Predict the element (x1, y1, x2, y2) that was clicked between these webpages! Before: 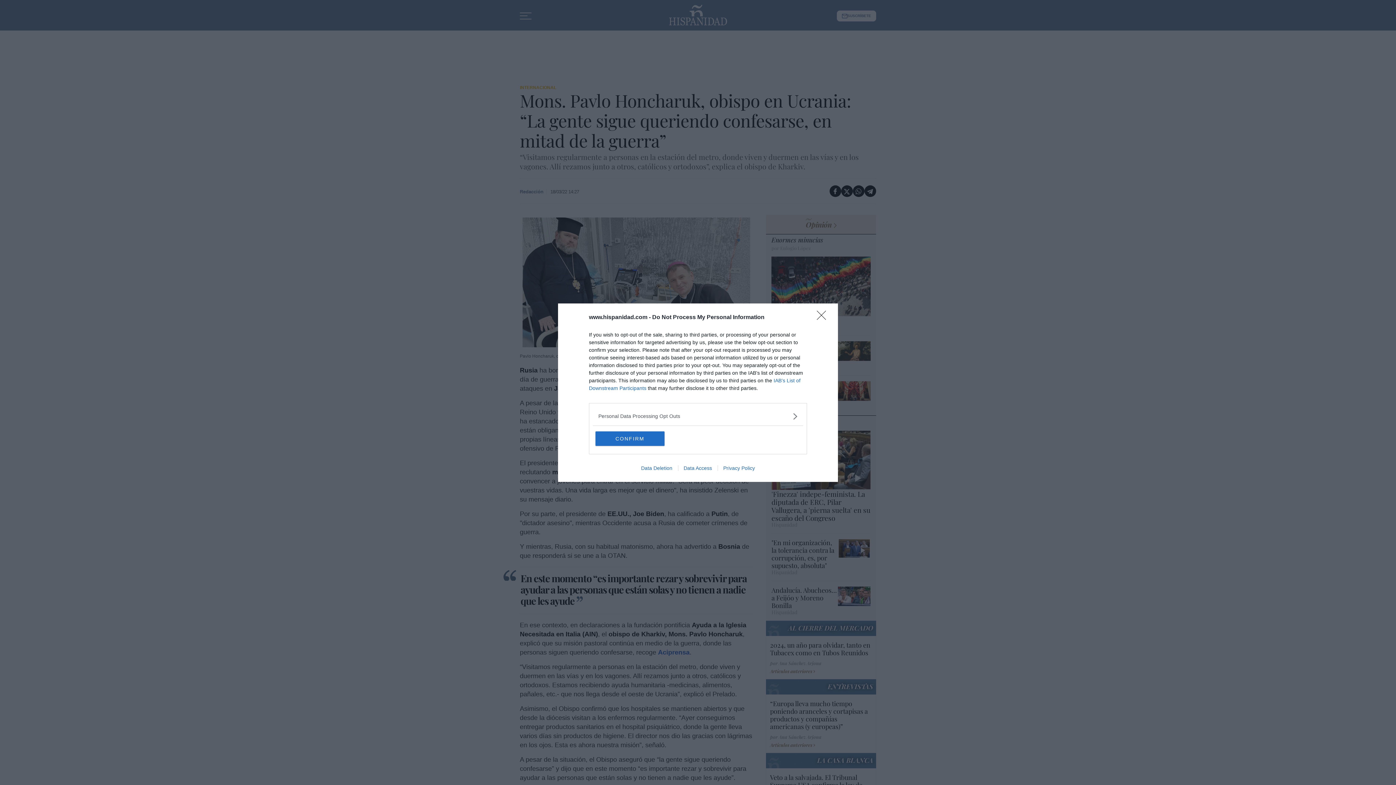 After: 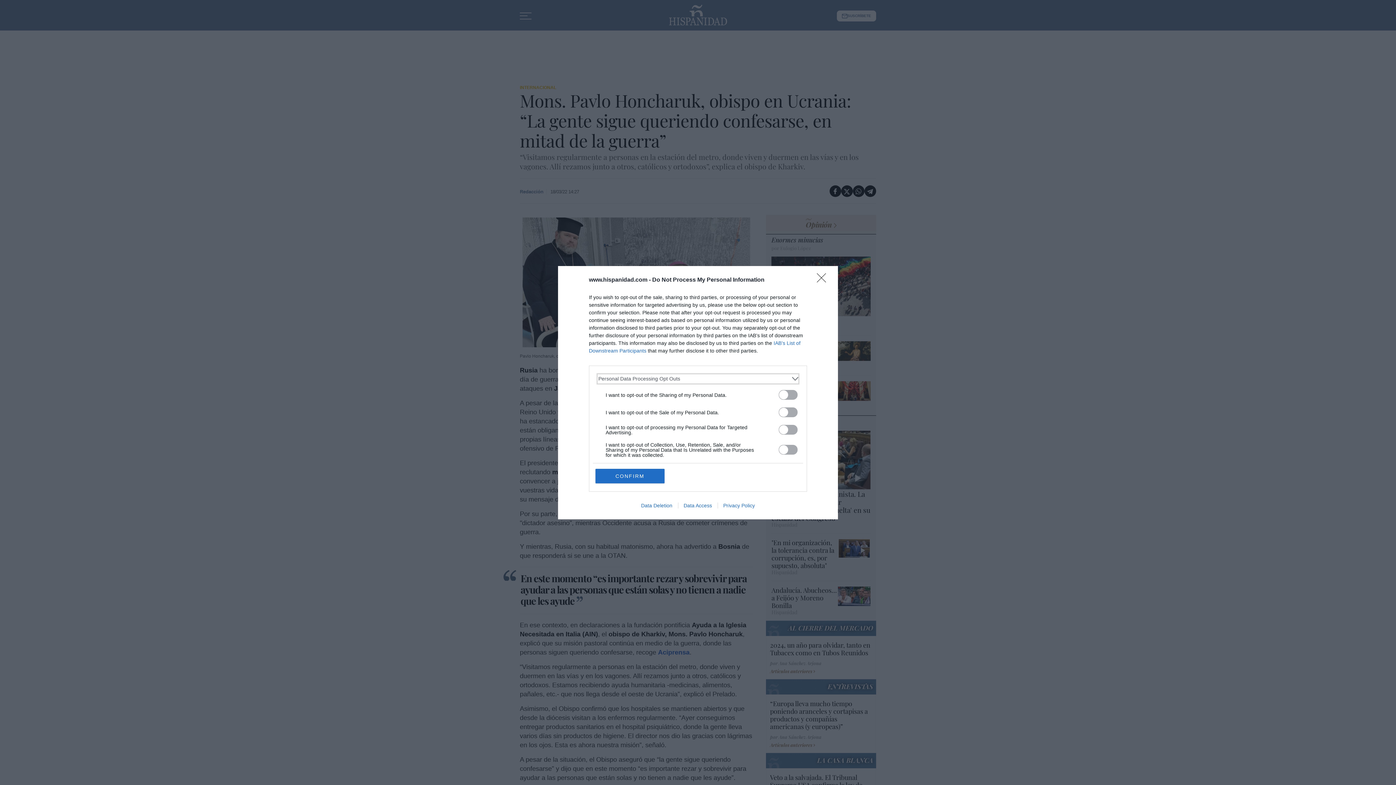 Action: label: Opt-Outs bbox: (598, 412, 797, 420)